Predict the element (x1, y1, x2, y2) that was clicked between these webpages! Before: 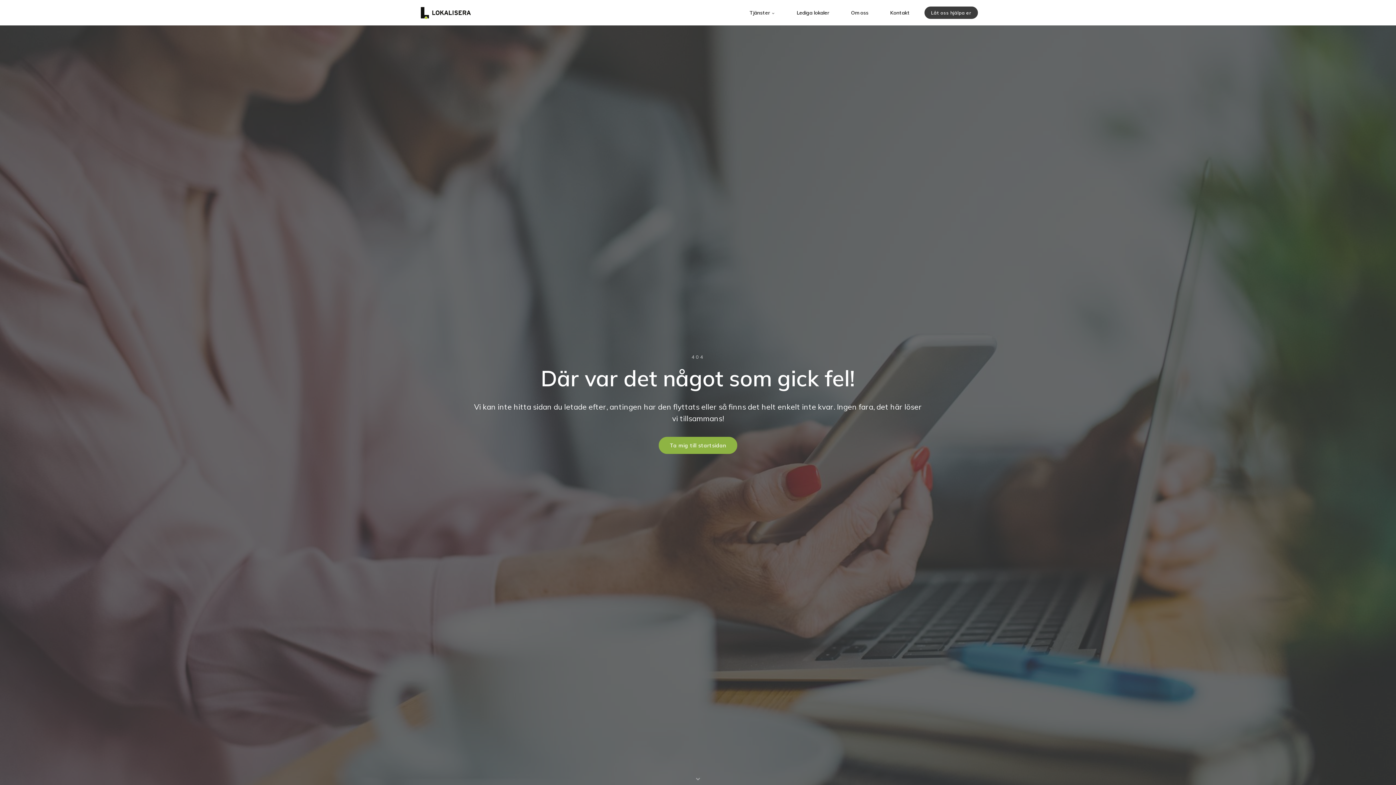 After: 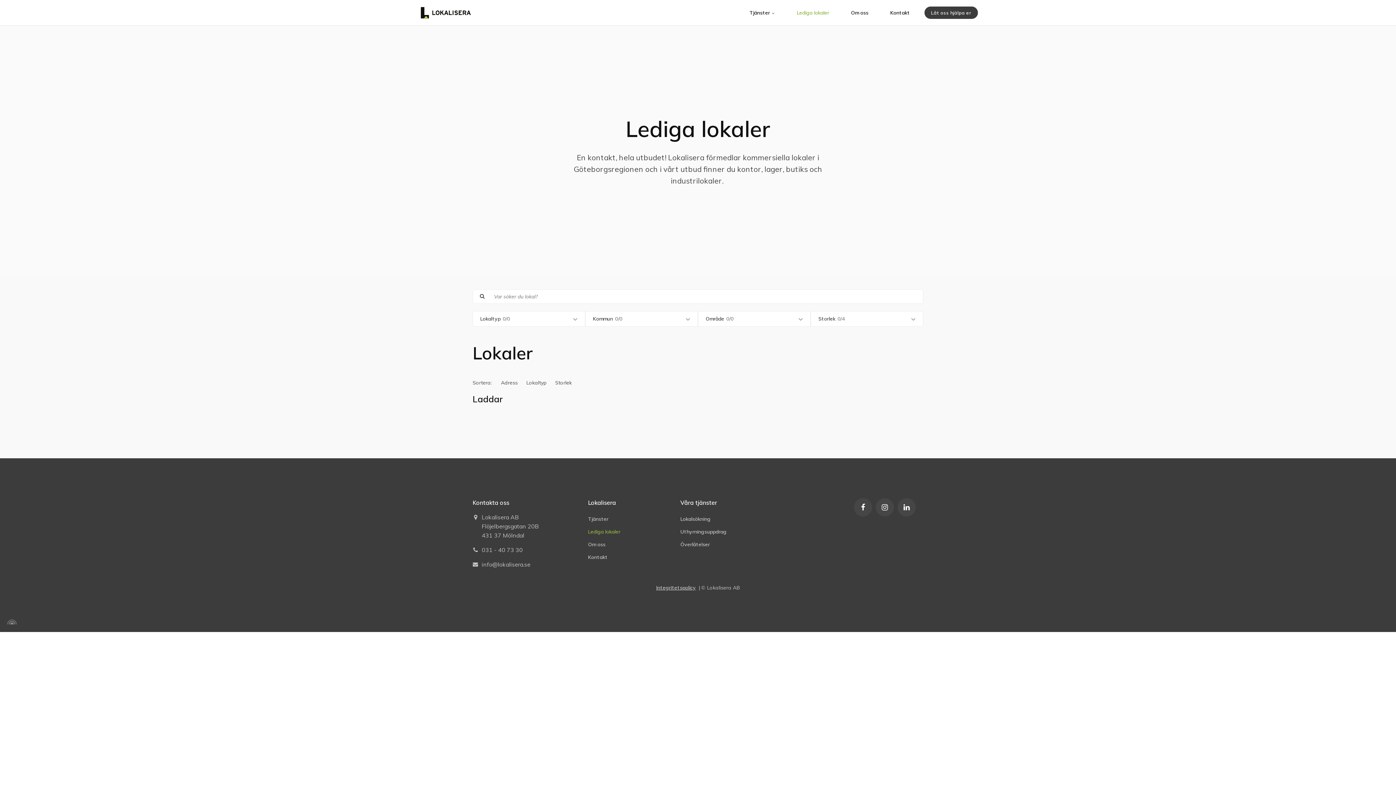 Action: label: Lediga lokaler bbox: (786, 0, 840, 25)